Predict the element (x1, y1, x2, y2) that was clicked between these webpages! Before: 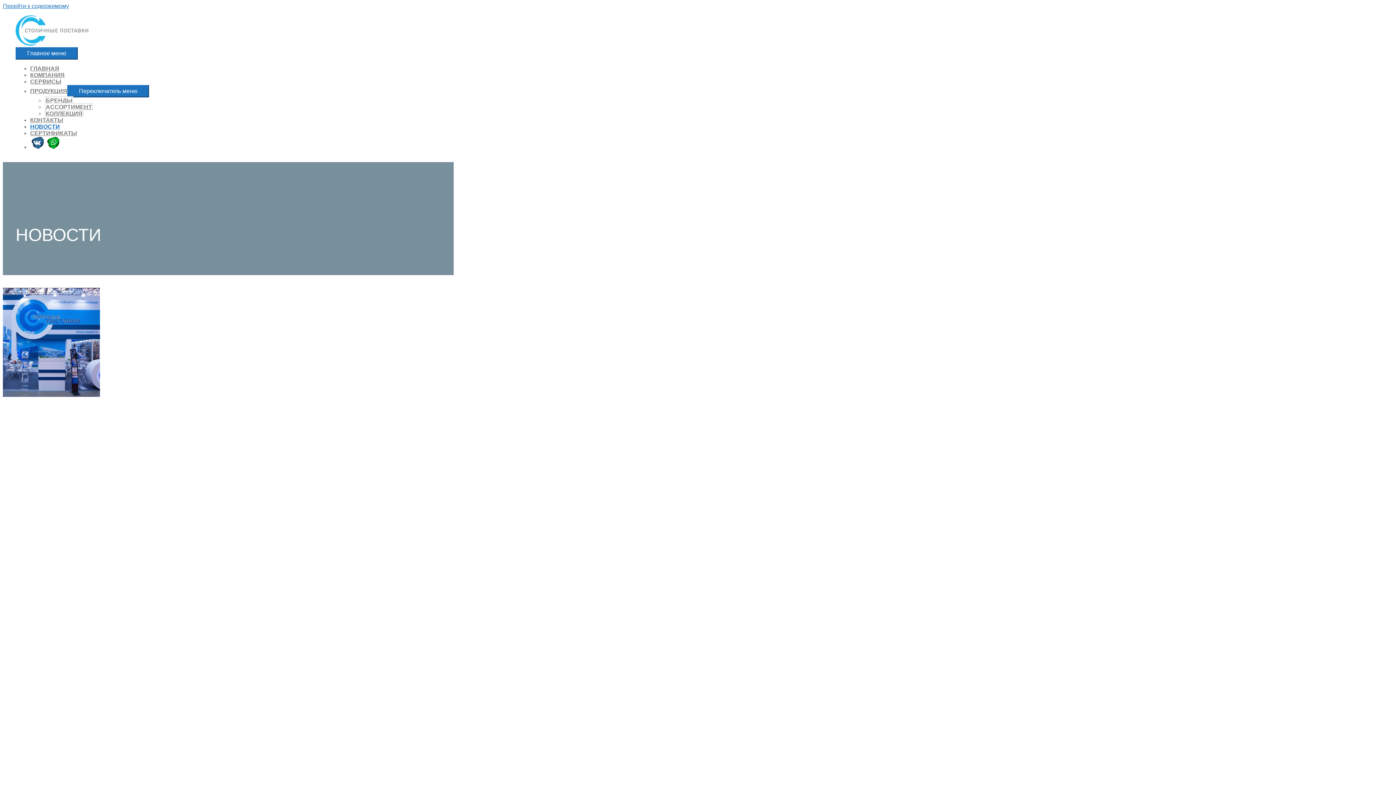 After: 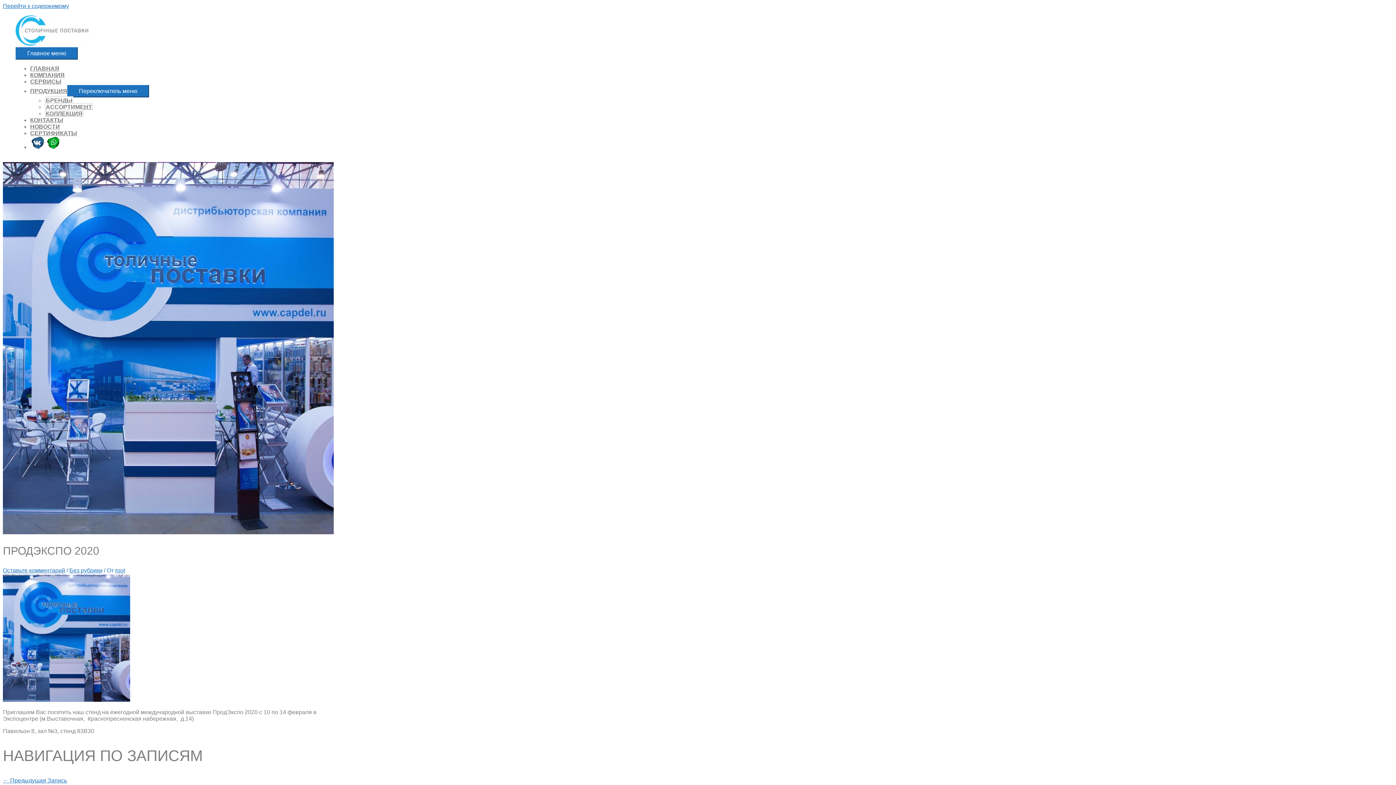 Action: bbox: (2, 288, 453, 804)